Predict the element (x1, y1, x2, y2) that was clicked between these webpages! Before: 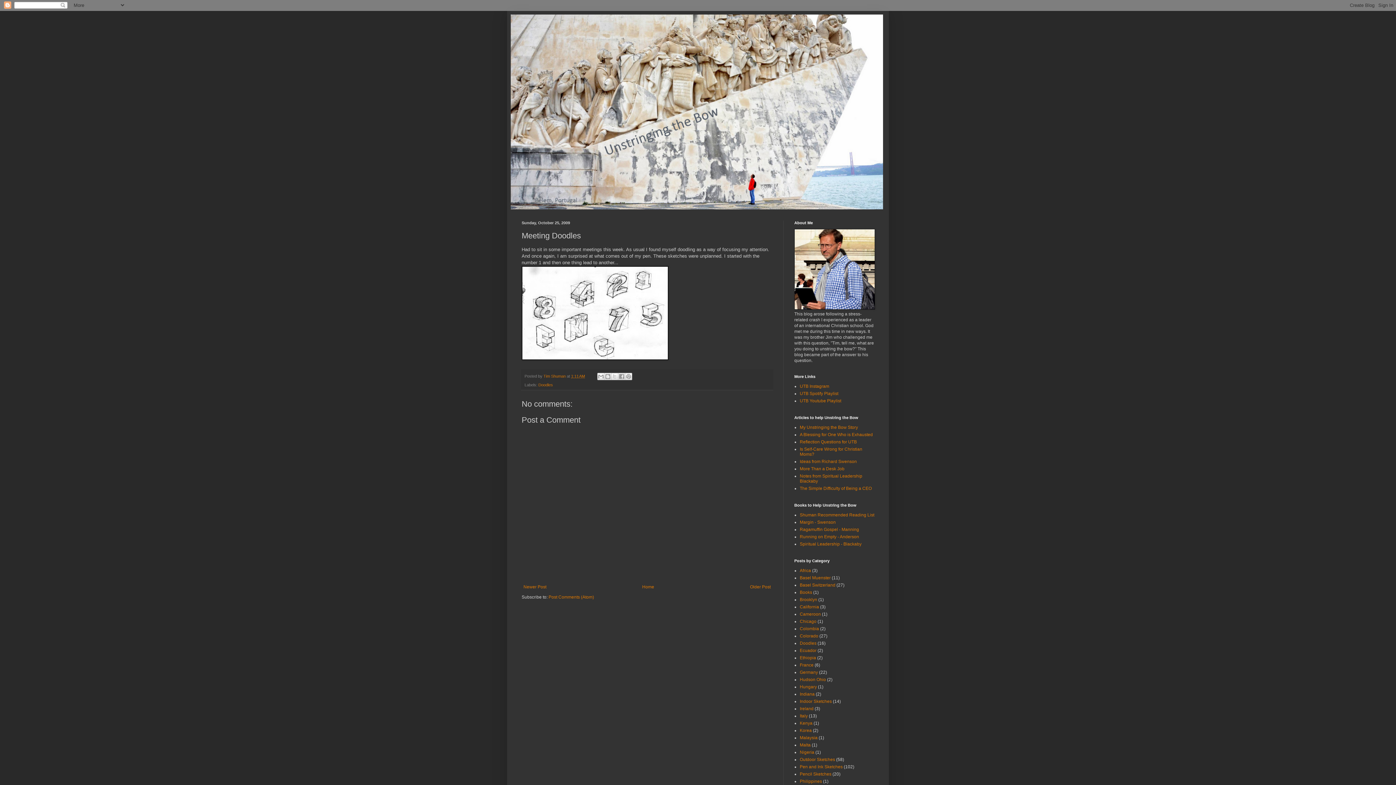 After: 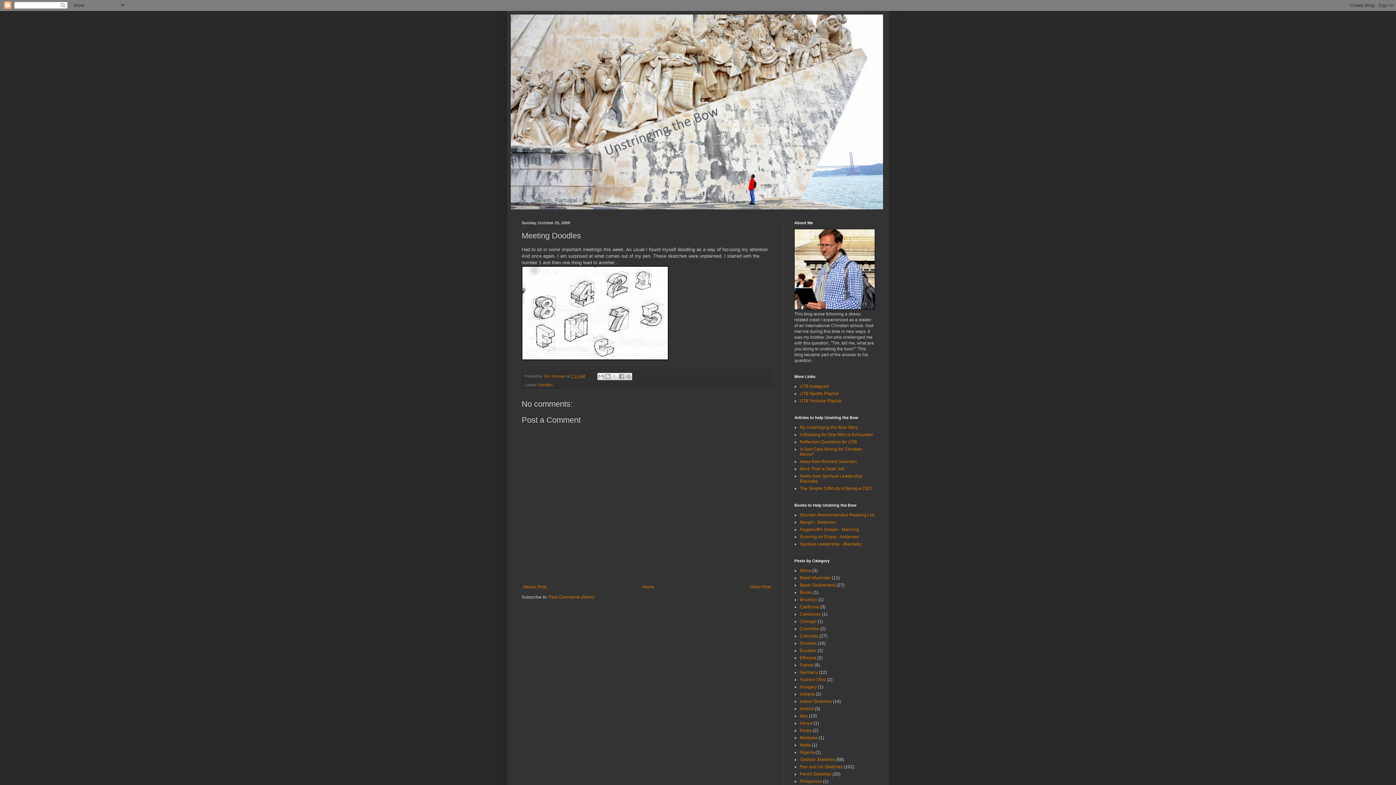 Action: bbox: (571, 374, 585, 378) label: 1:11 AM